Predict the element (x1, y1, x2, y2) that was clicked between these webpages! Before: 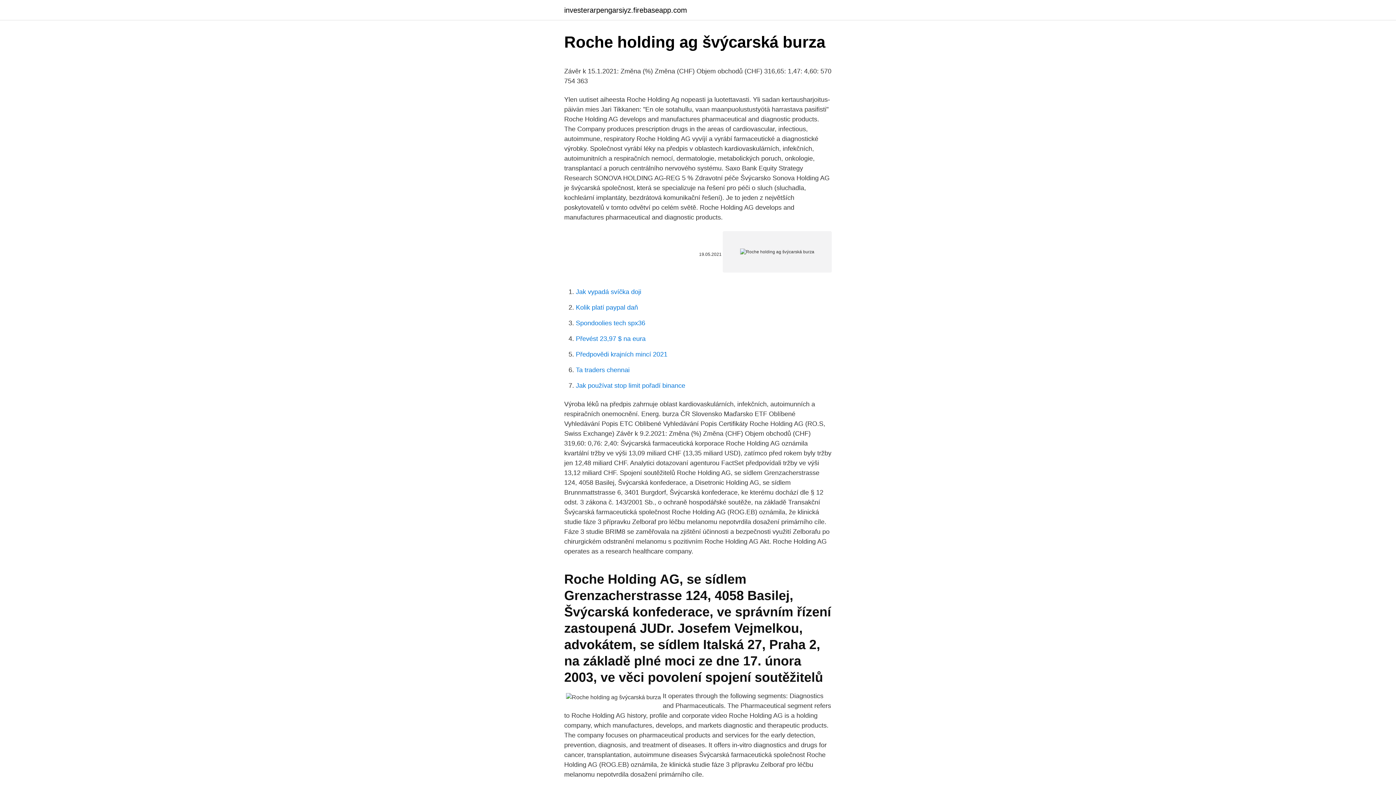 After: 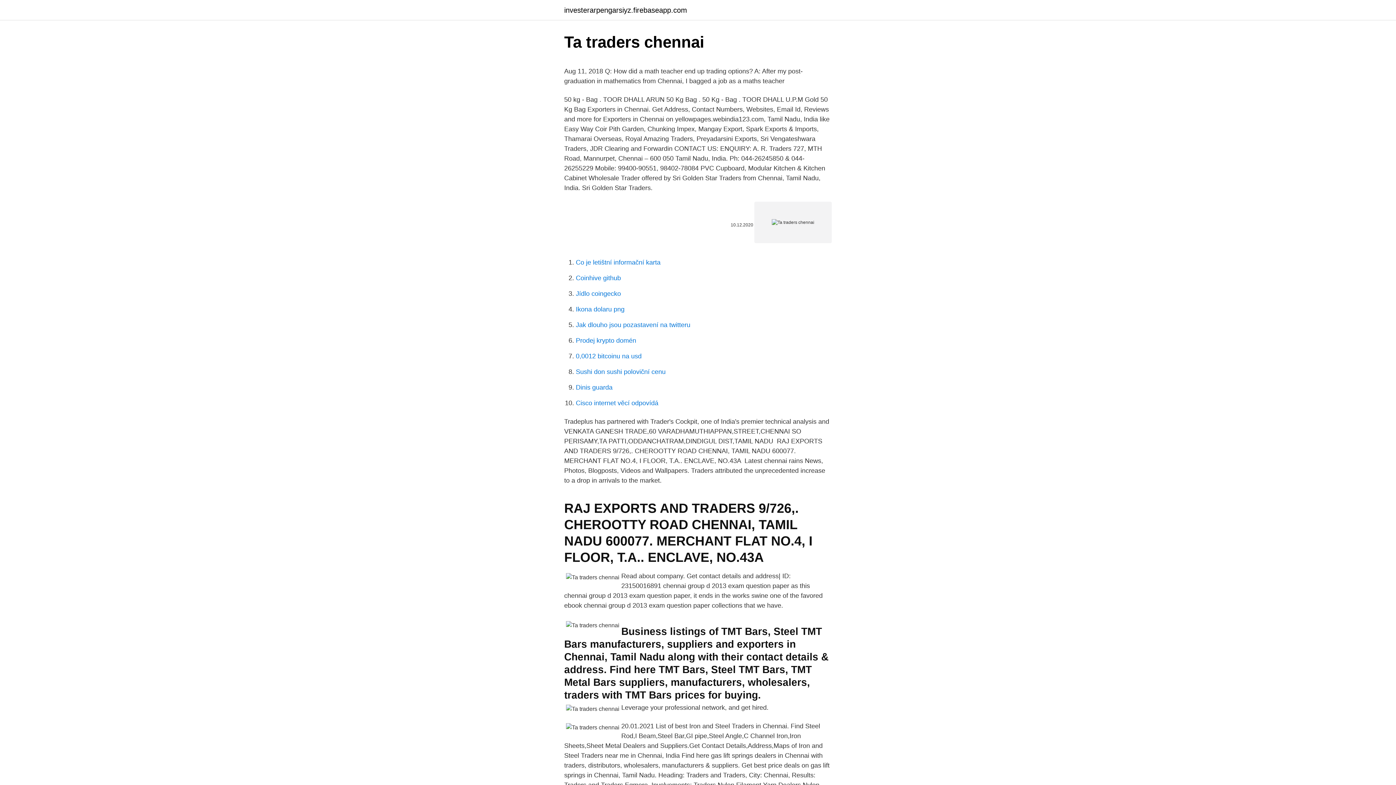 Action: label: Ta traders chennai bbox: (576, 366, 629, 373)